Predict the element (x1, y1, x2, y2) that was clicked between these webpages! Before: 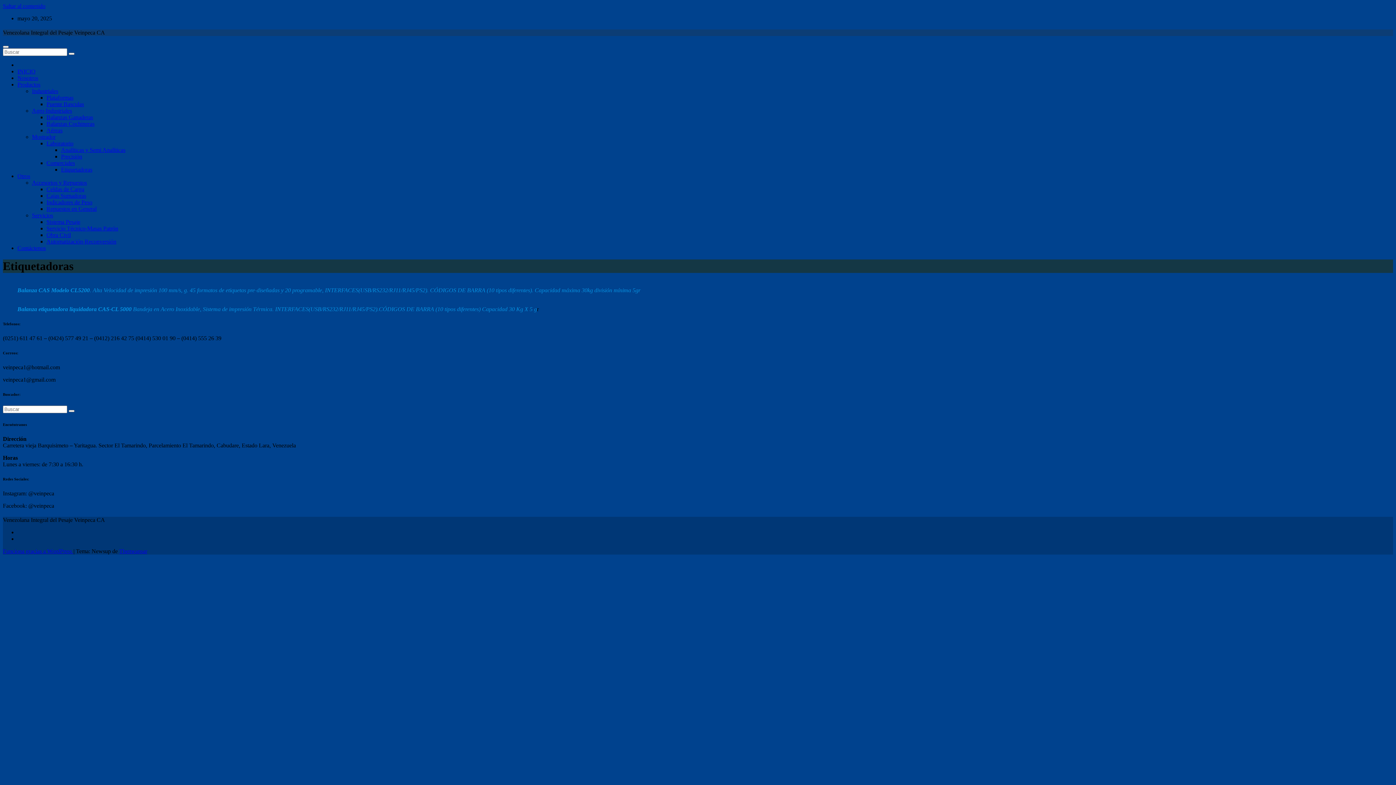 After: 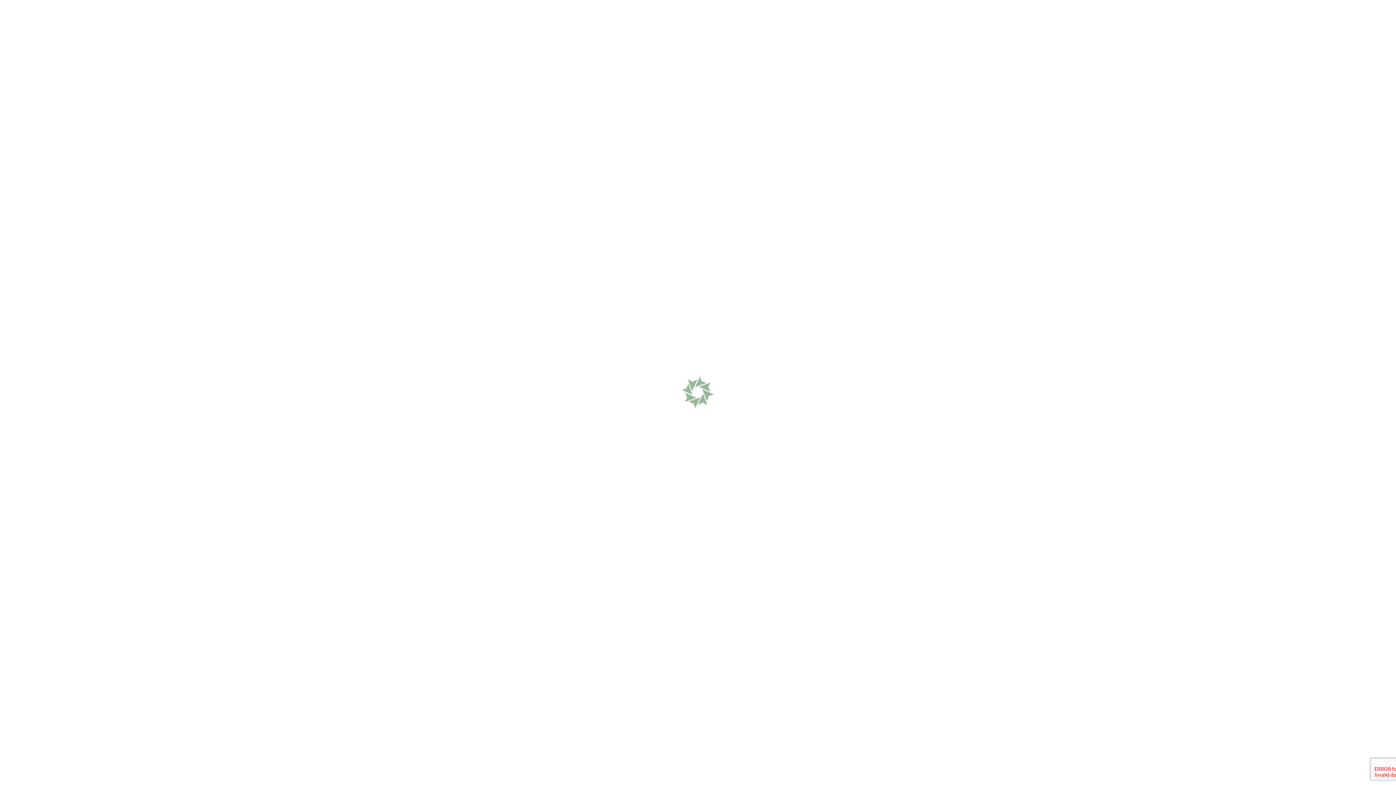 Action: label: Balanzas Cochineras bbox: (46, 120, 94, 127)